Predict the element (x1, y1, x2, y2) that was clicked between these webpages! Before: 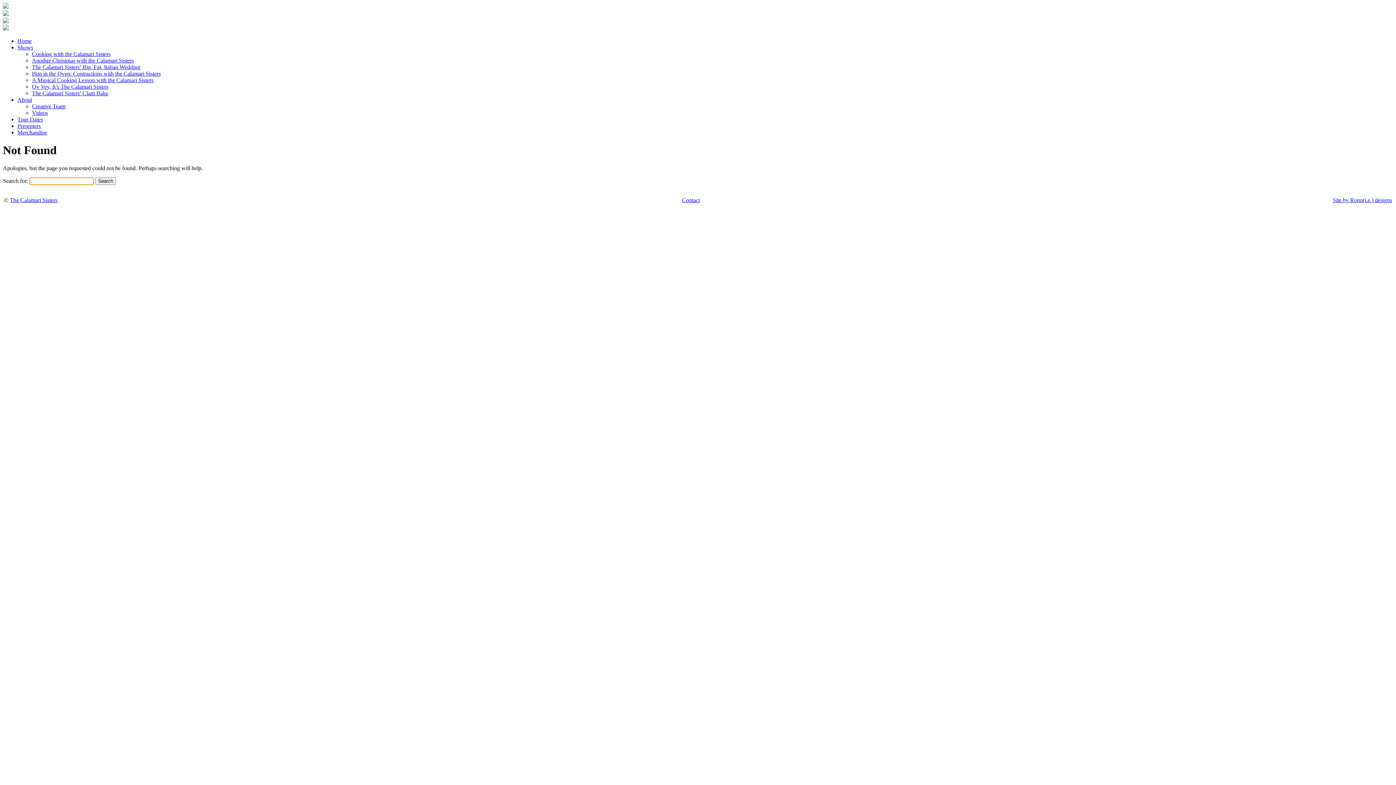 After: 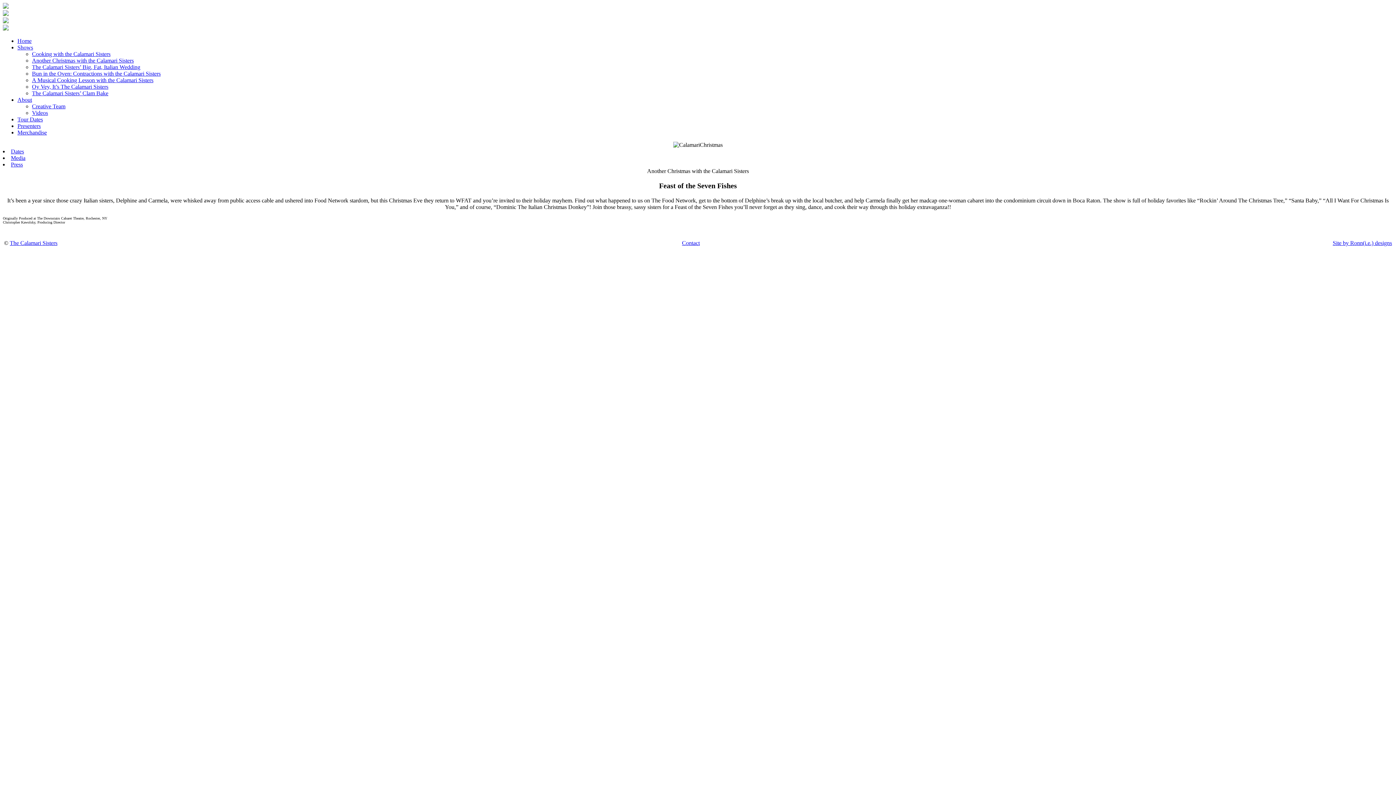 Action: label: Another Christmas with the Calamari Sisters bbox: (32, 57, 133, 63)